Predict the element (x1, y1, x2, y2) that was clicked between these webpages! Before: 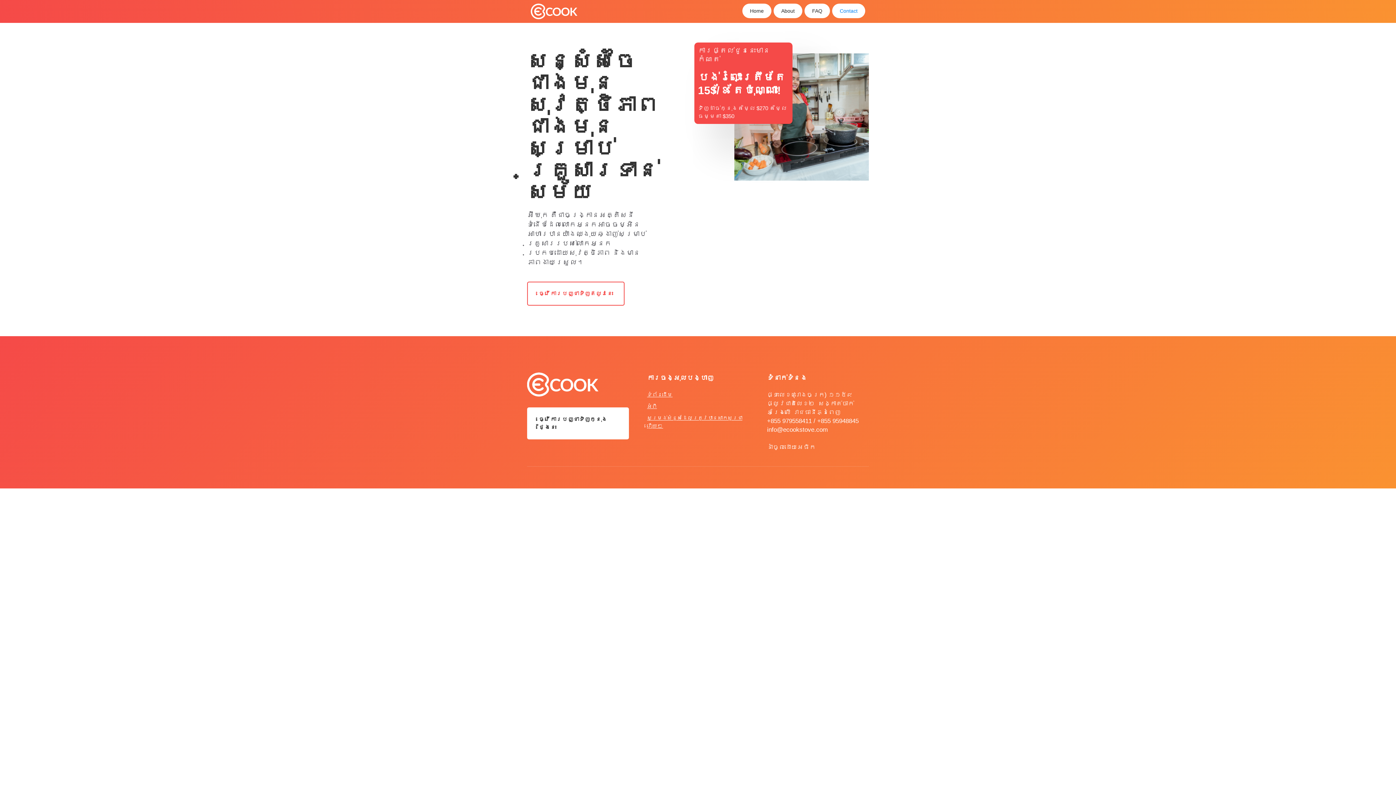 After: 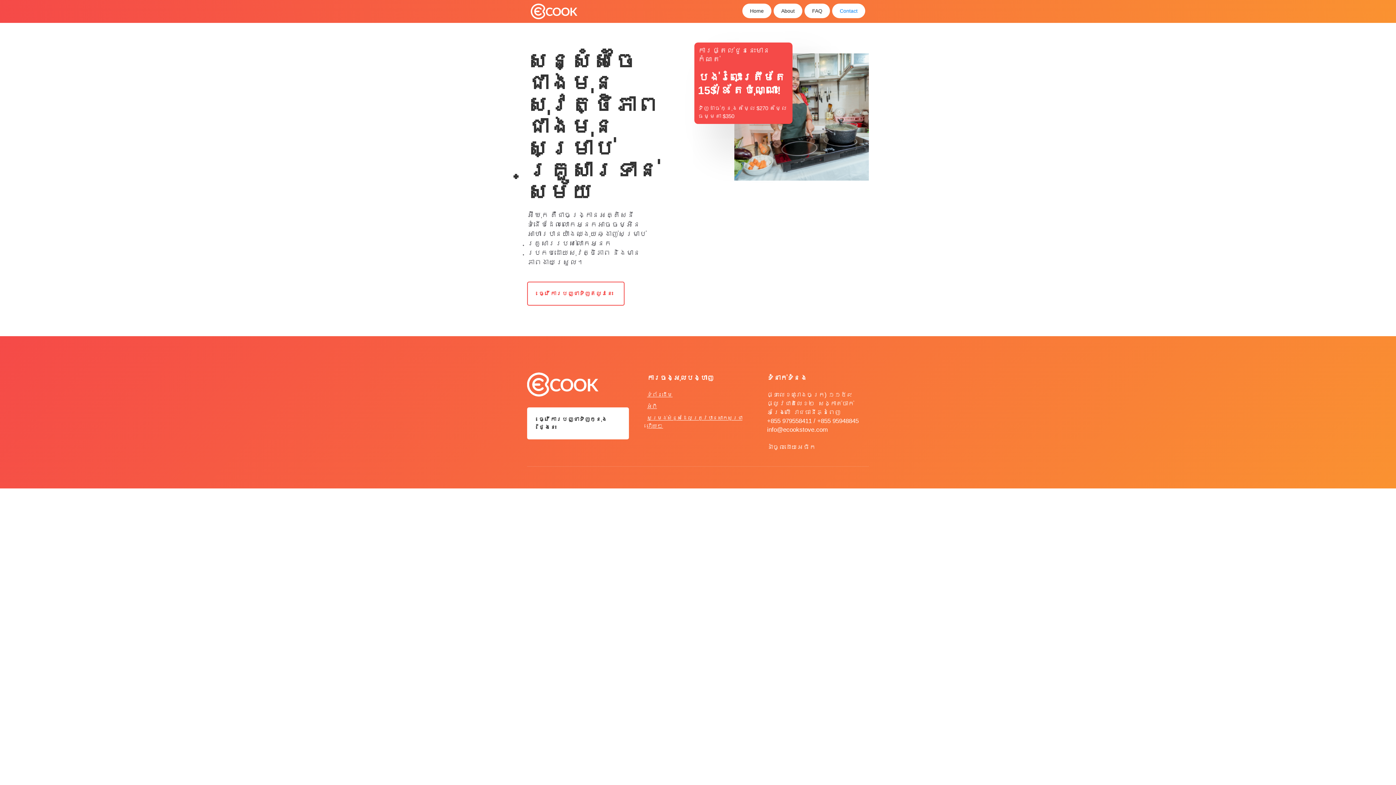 Action: label: About bbox: (773, 3, 802, 18)